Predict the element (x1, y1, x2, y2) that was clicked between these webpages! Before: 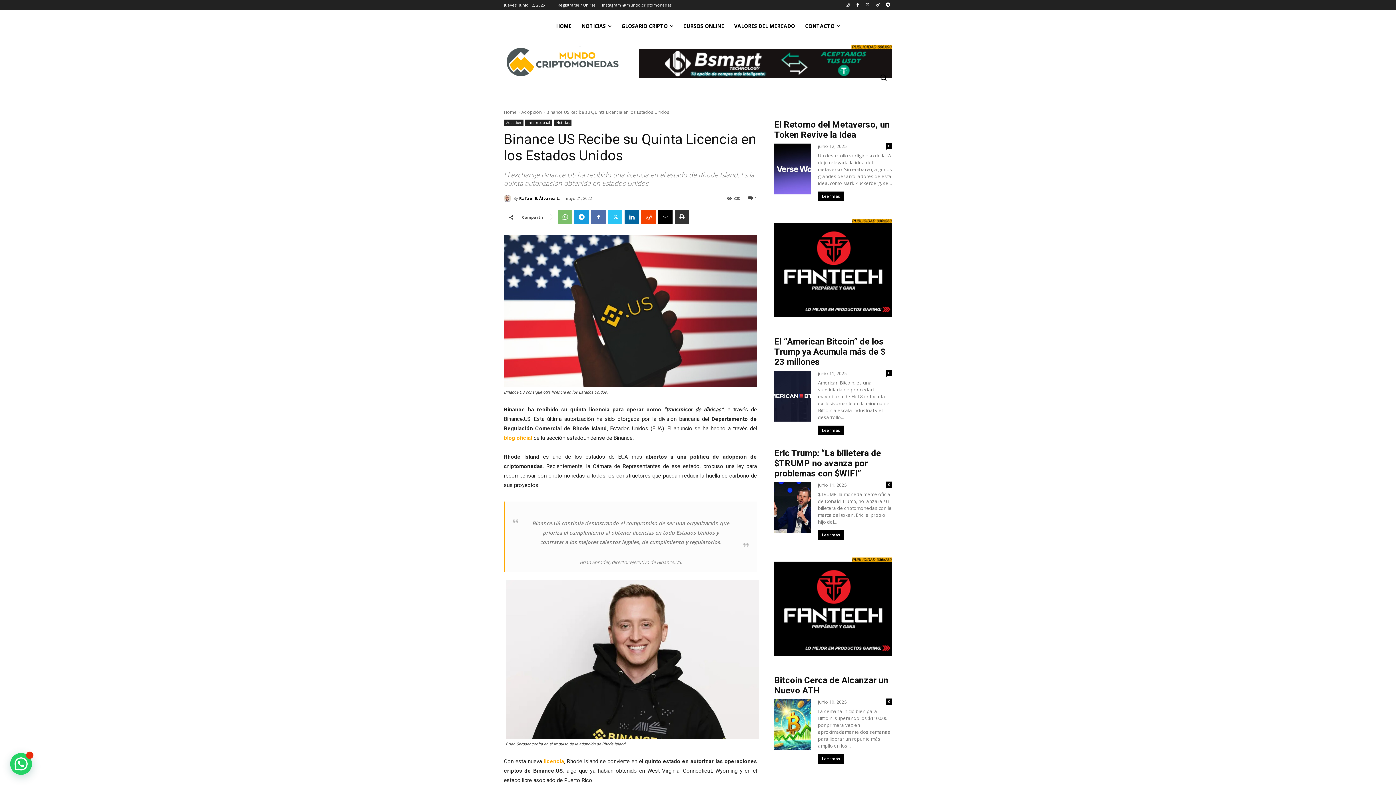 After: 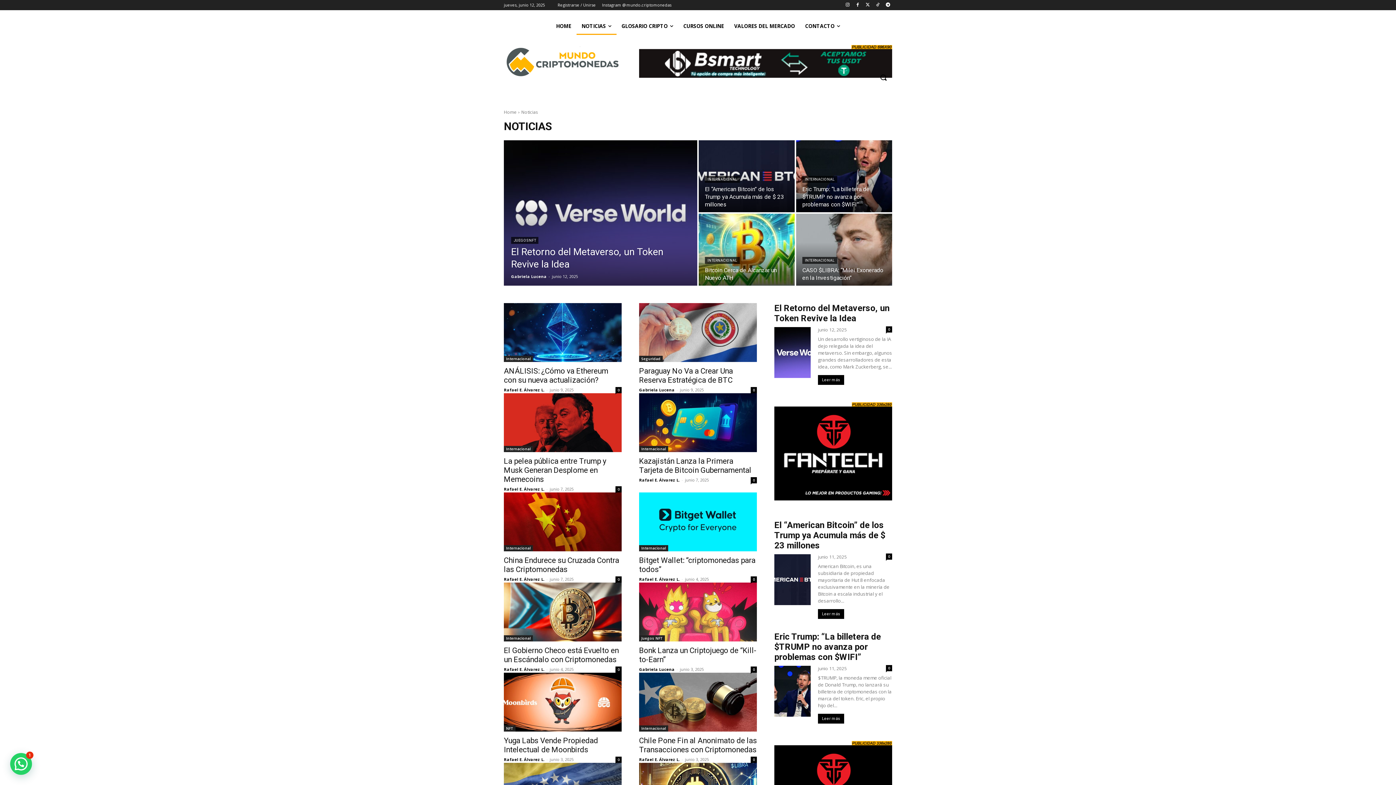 Action: label: Noticias bbox: (554, 119, 571, 125)